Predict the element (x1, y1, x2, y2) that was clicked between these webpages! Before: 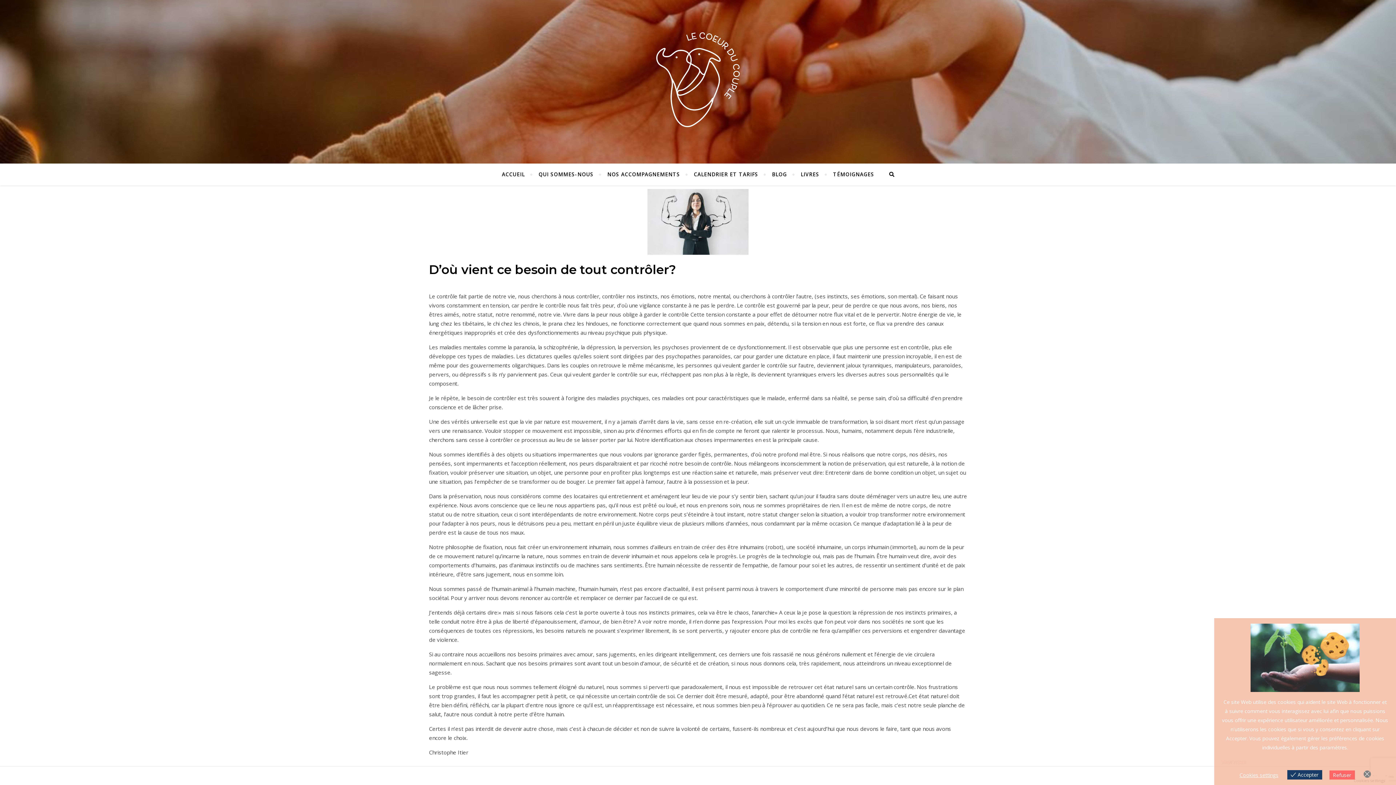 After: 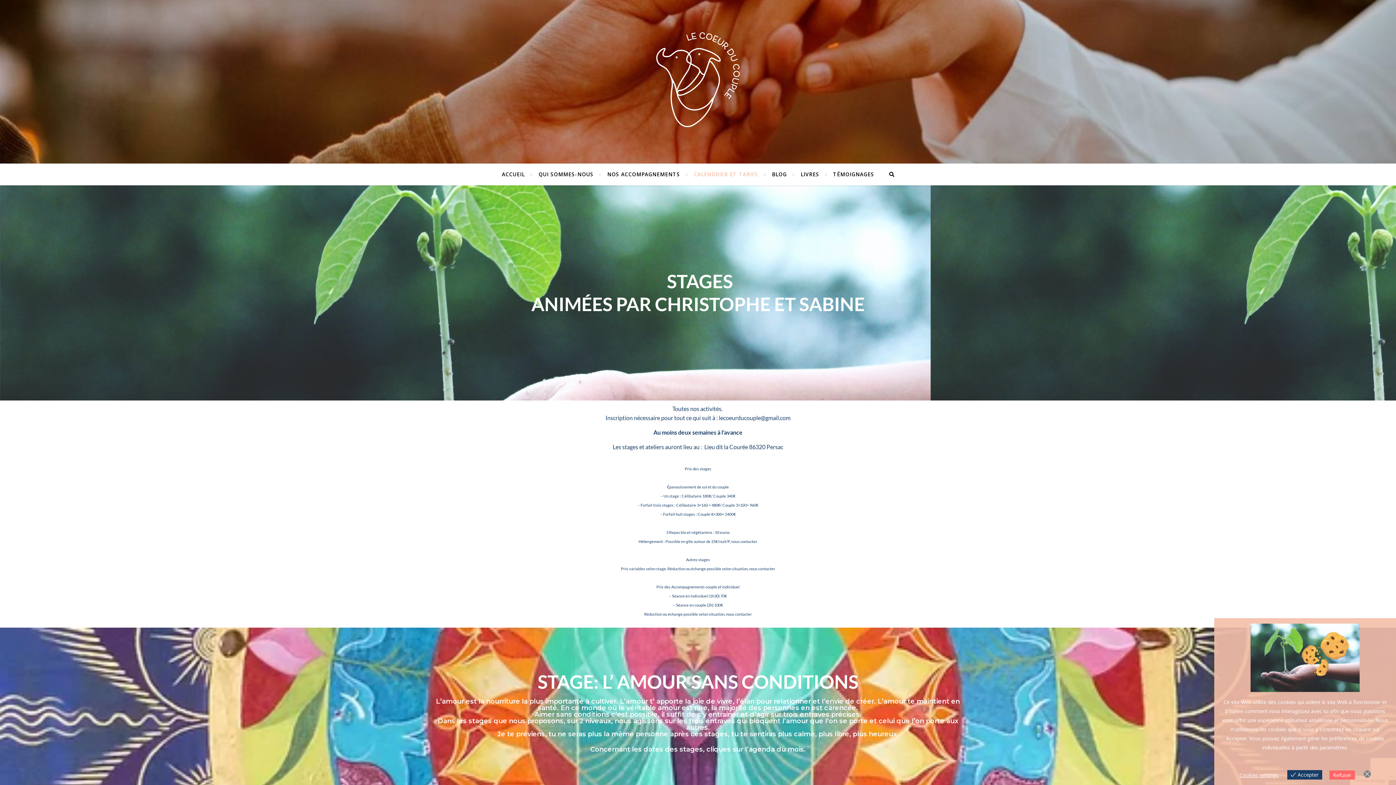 Action: bbox: (687, 163, 764, 185) label: CALENDRIER ET TARIFS